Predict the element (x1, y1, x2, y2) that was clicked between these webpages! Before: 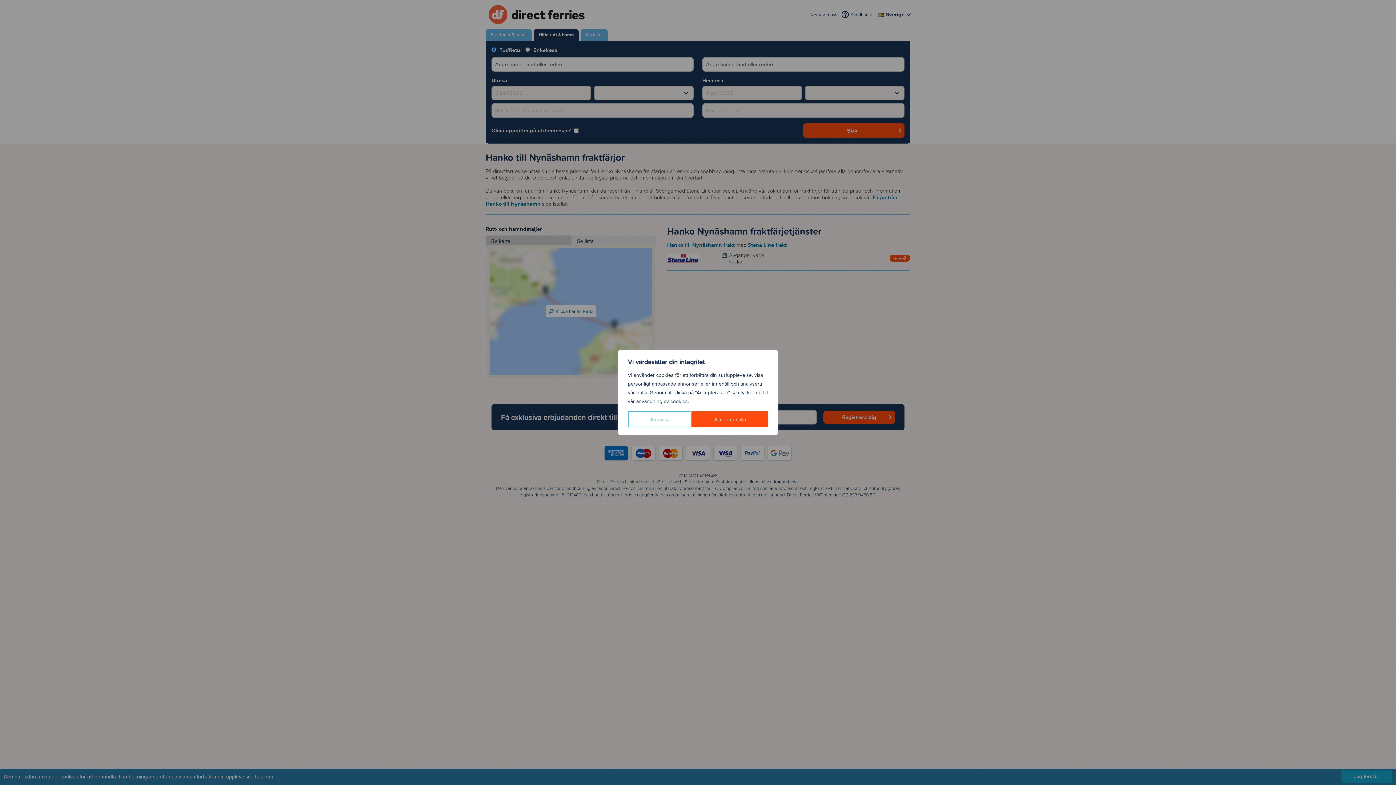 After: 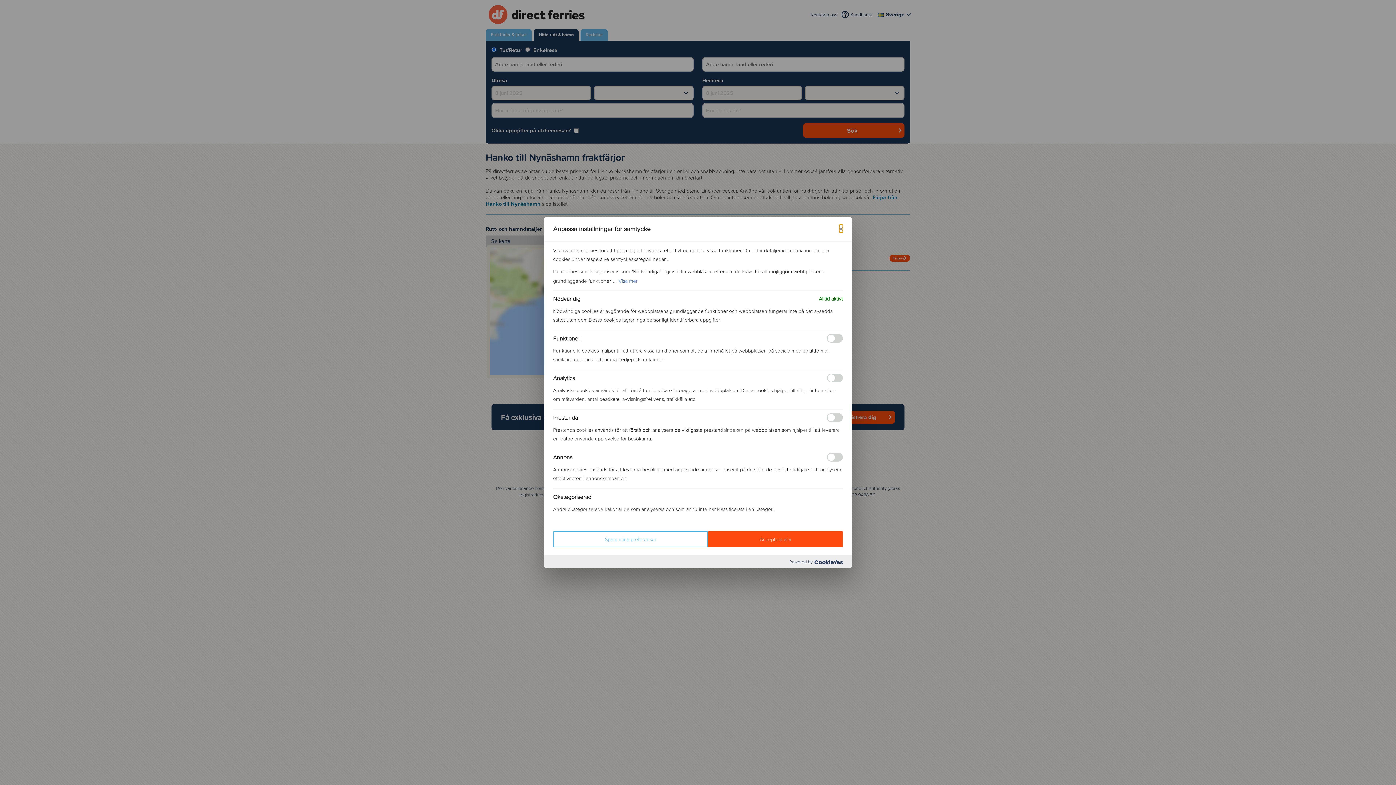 Action: label: Anpassa bbox: (628, 411, 692, 427)